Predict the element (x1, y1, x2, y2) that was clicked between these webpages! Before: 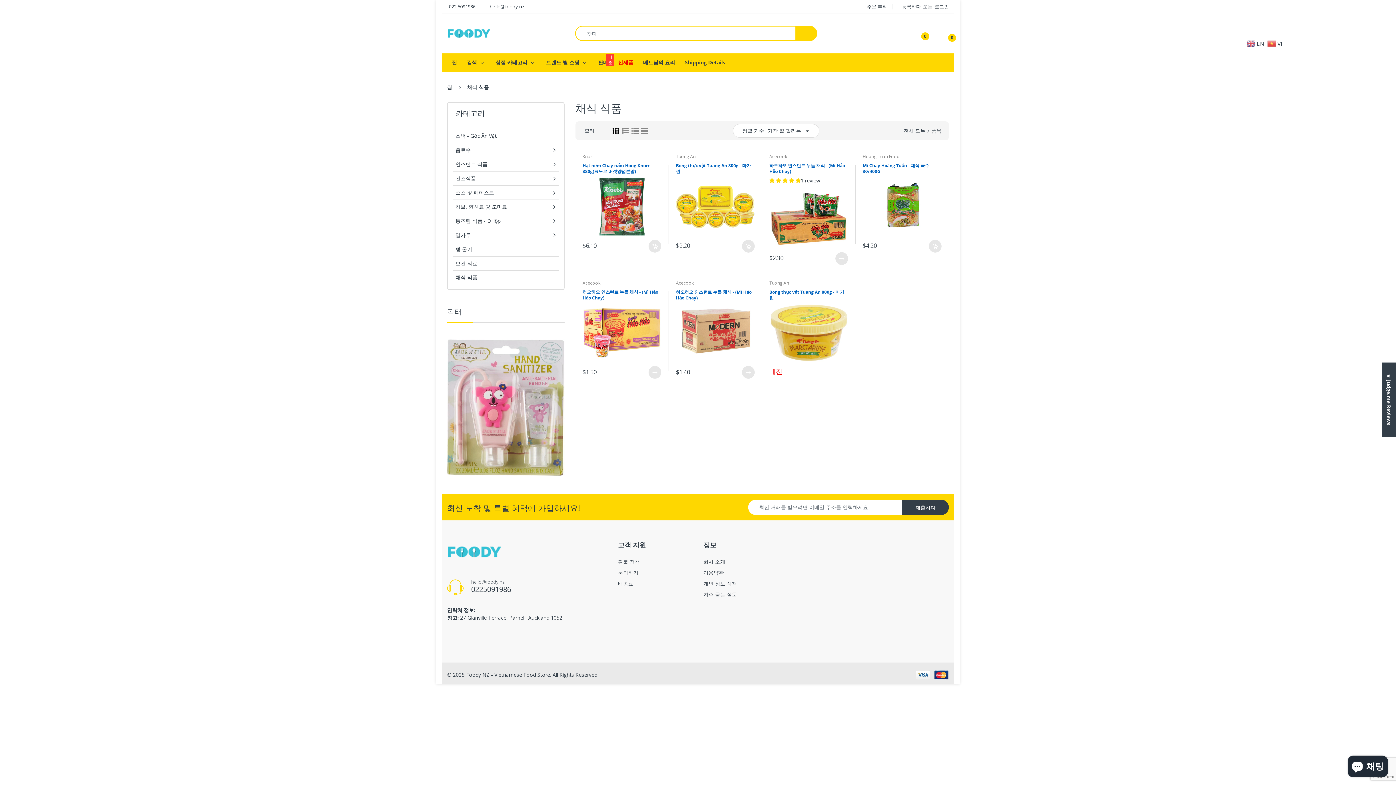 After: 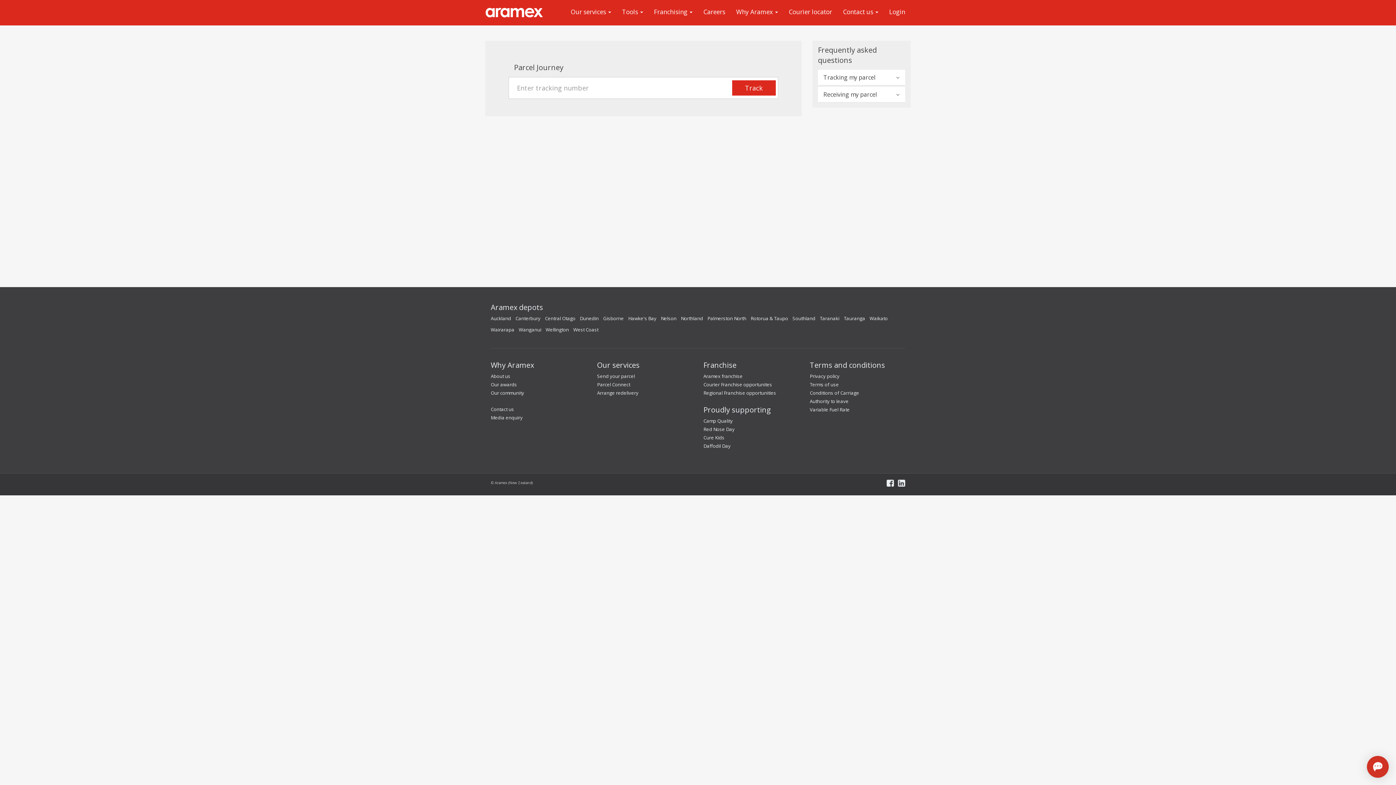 Action: label: 주문 추적 bbox: (864, 3, 887, 9)